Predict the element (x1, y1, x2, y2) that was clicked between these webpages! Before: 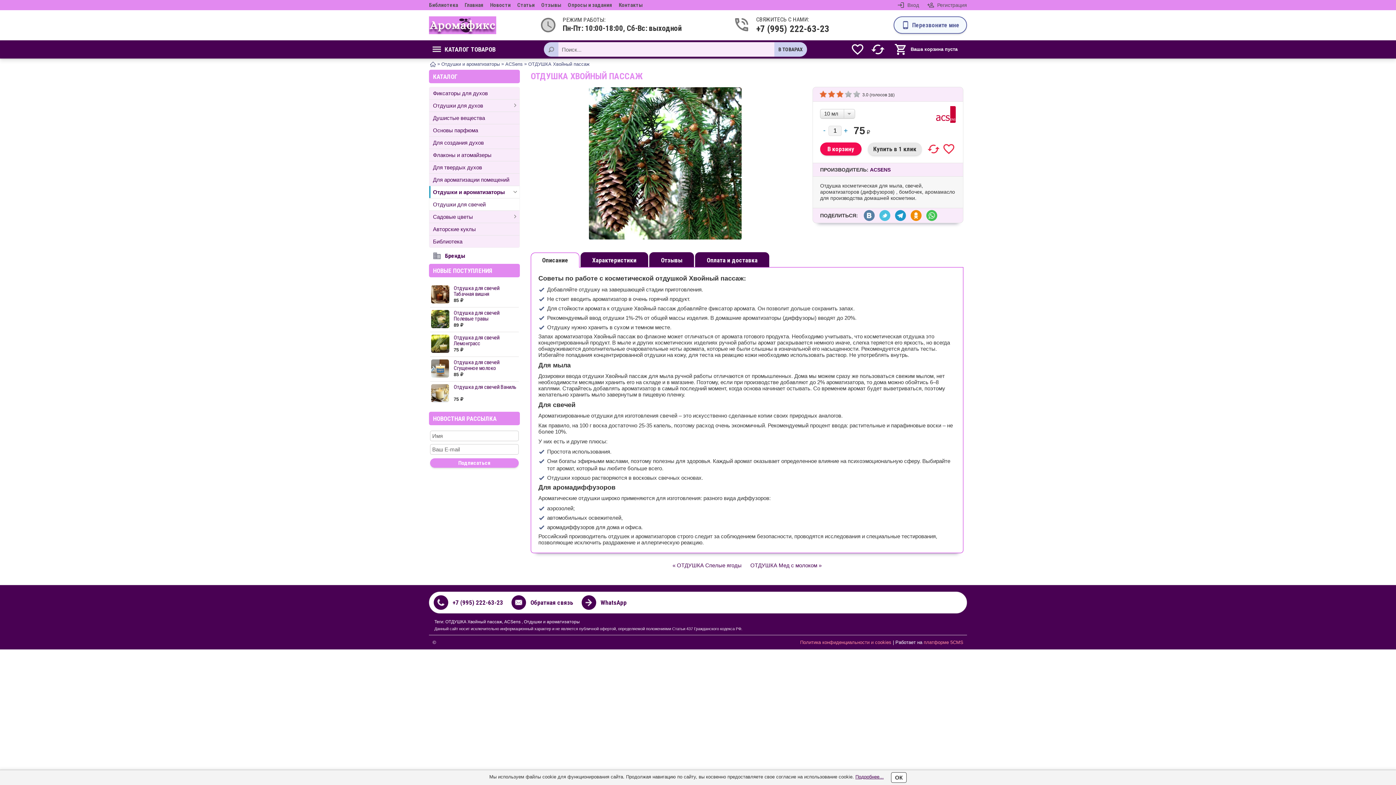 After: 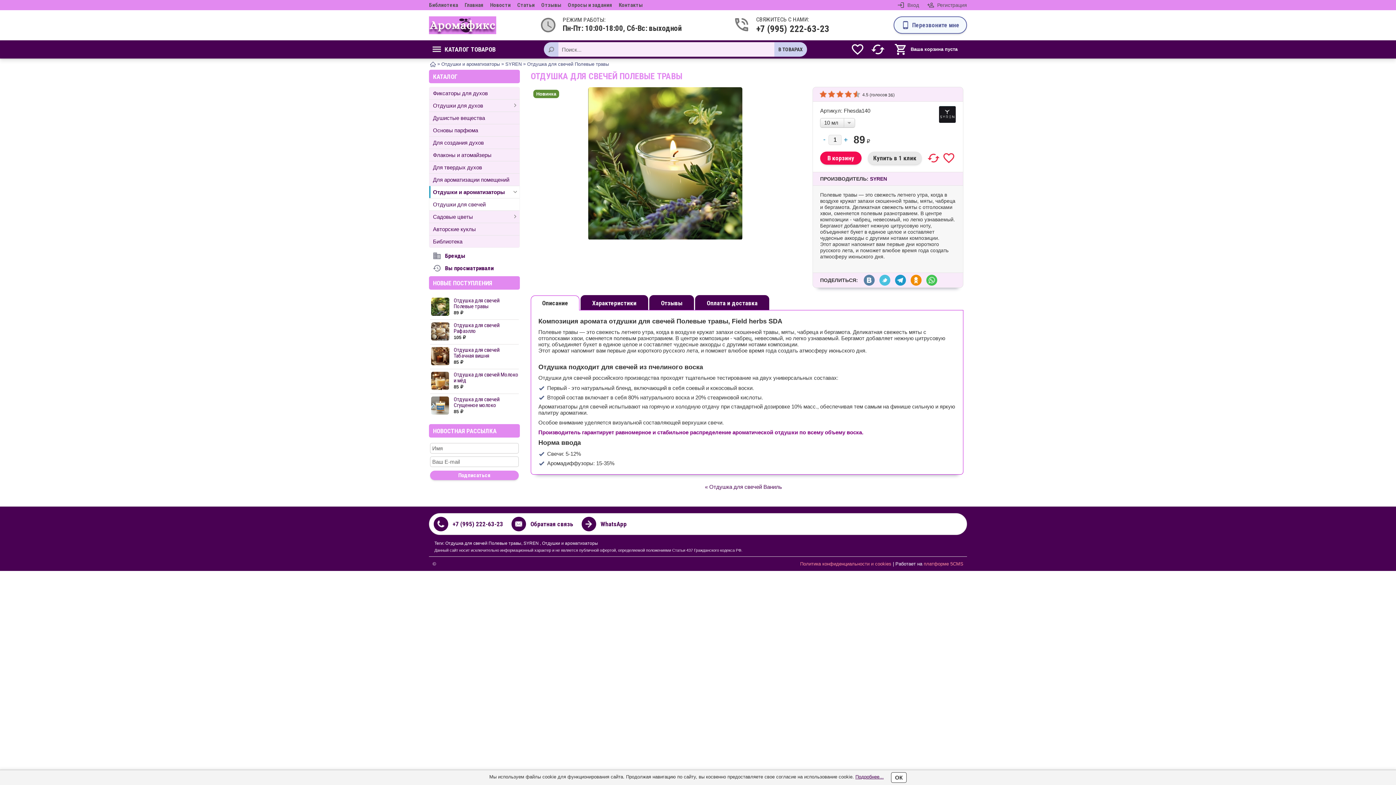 Action: label: Отдушка для свечей Полевые травы bbox: (453, 309, 499, 322)